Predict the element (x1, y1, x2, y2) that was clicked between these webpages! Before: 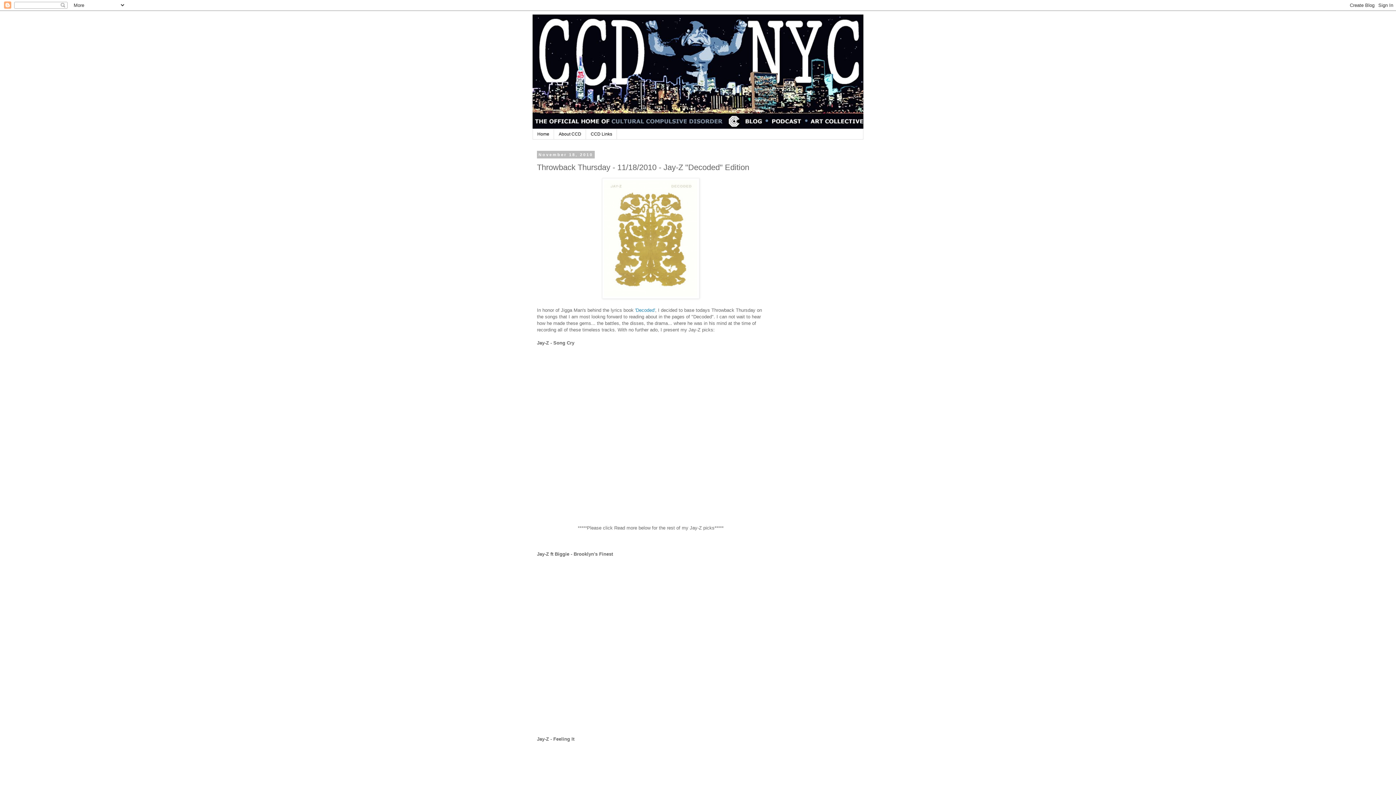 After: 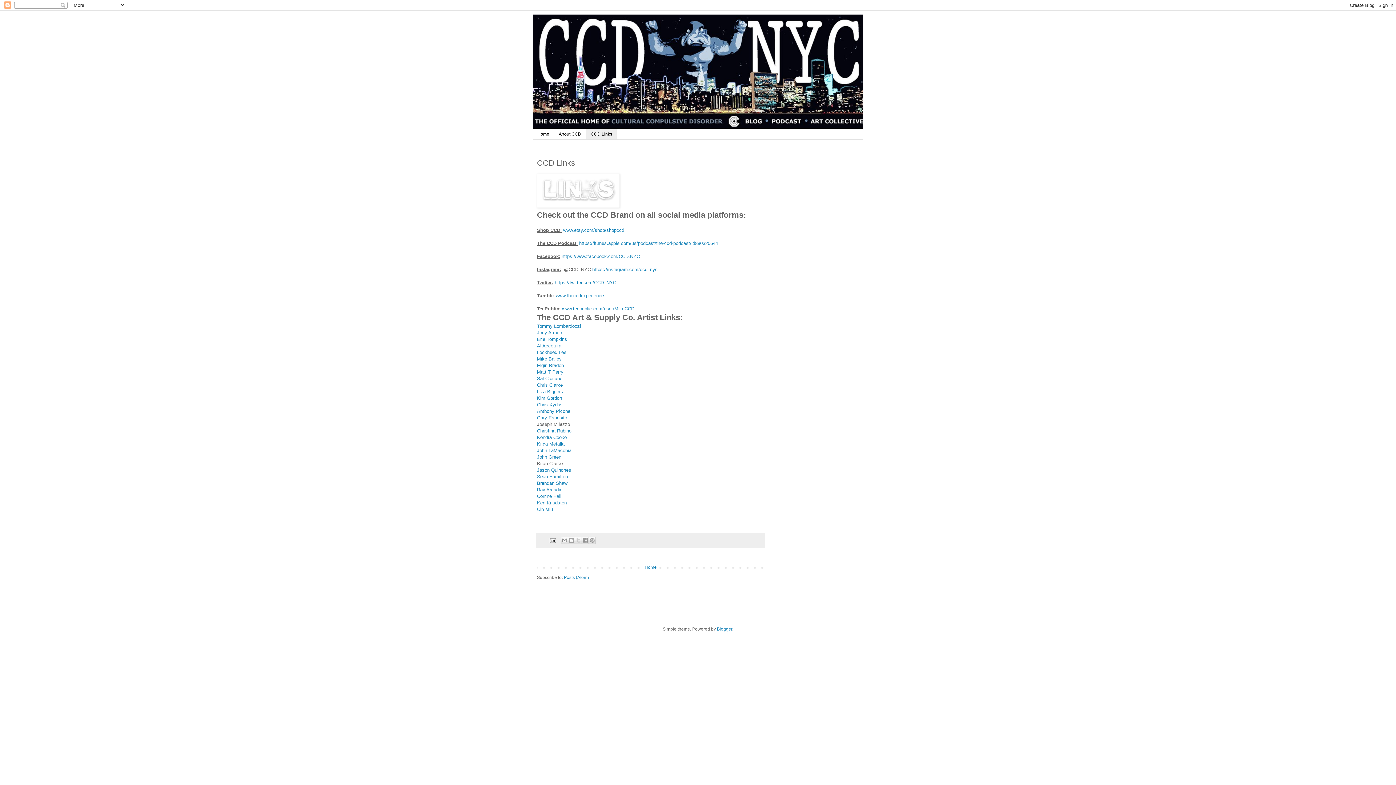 Action: bbox: (586, 129, 617, 139) label: CCD Links